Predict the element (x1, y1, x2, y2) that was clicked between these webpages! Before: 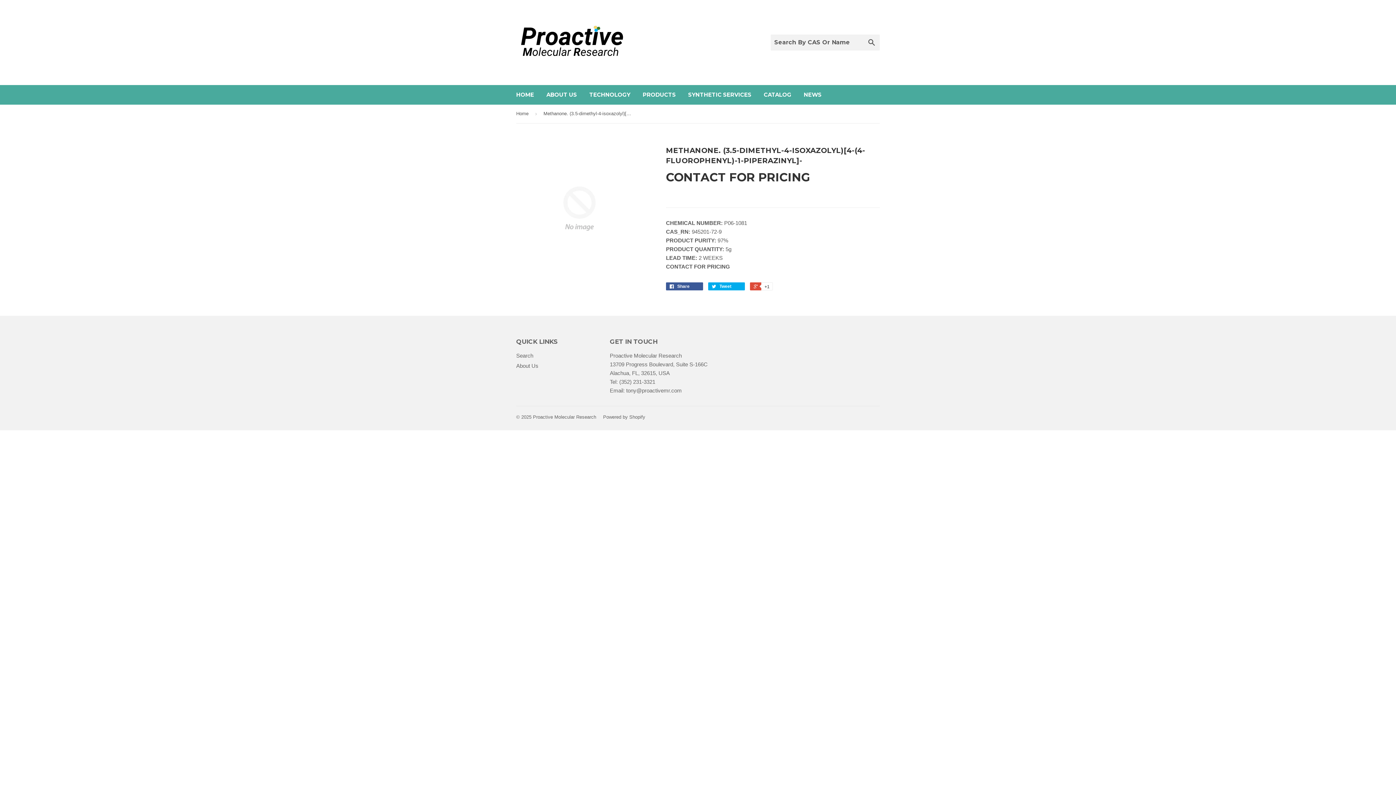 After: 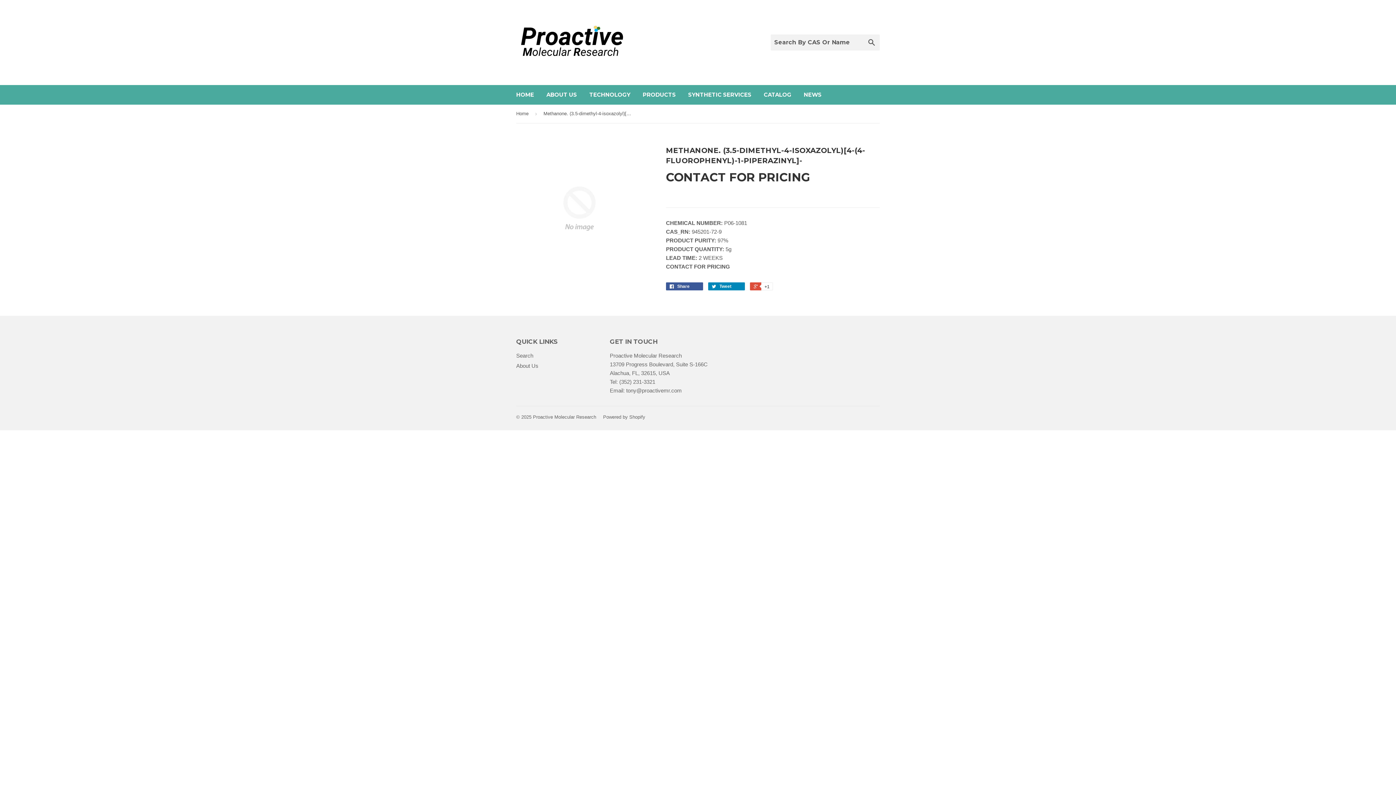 Action: label:  Tweet 0 bbox: (708, 282, 745, 290)